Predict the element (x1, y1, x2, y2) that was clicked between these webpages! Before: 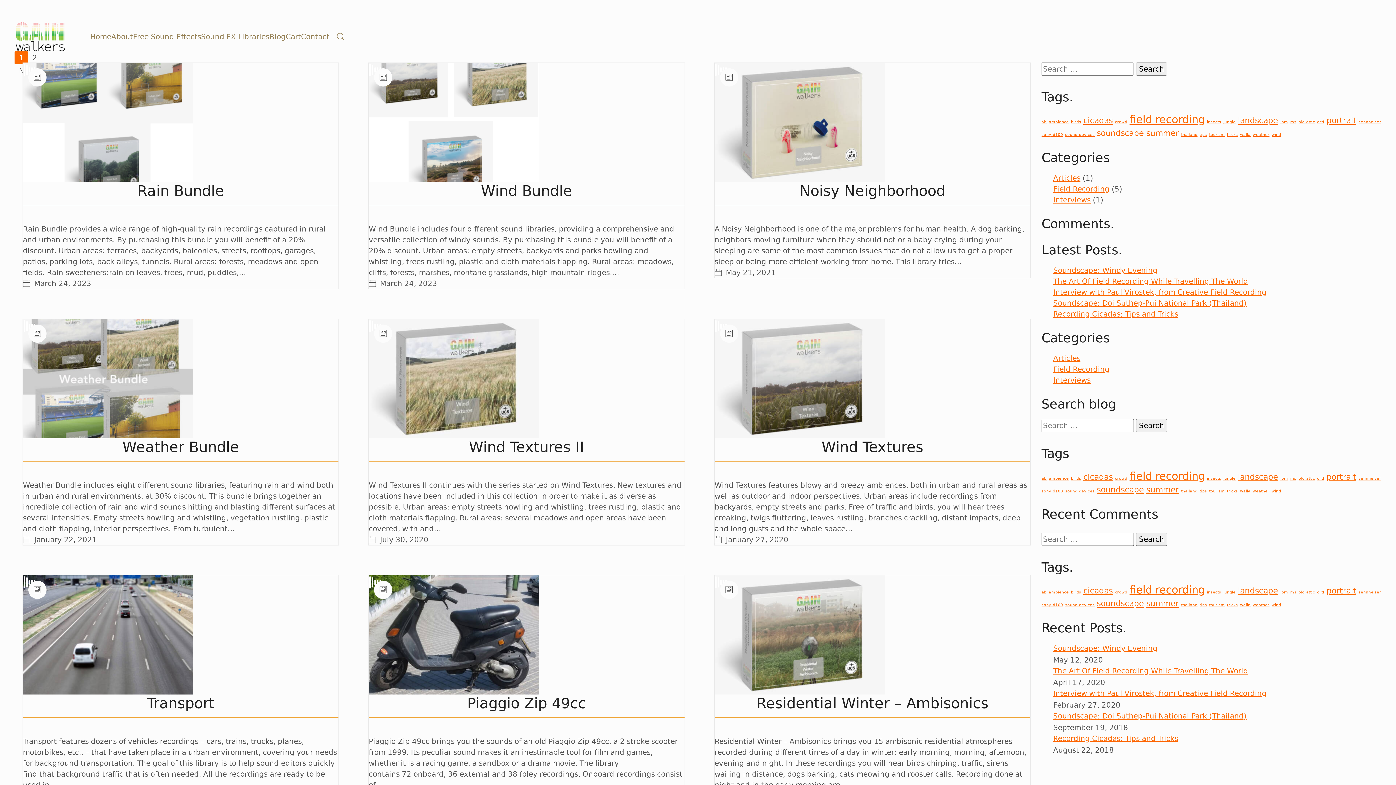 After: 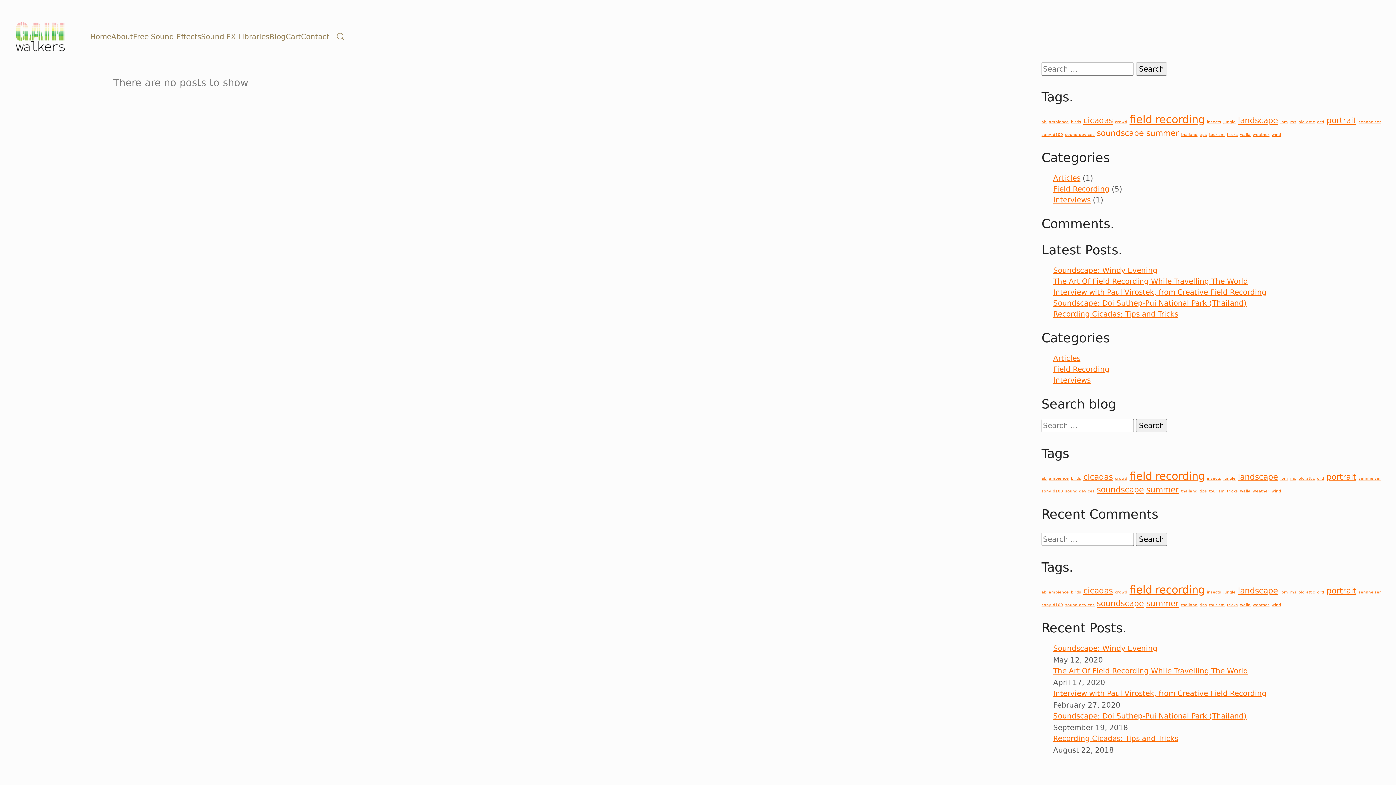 Action: bbox: (1326, 472, 1356, 481) label: portrait (2 items)